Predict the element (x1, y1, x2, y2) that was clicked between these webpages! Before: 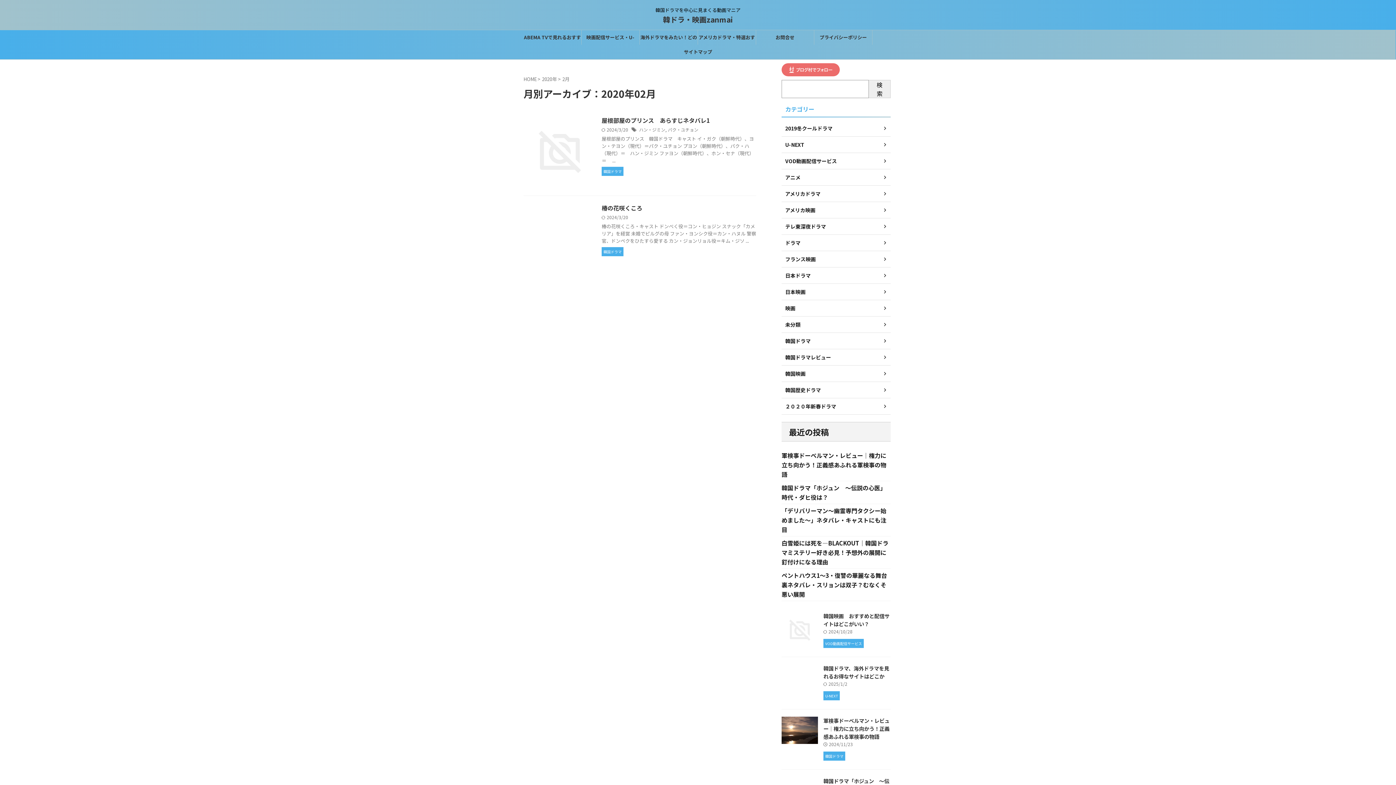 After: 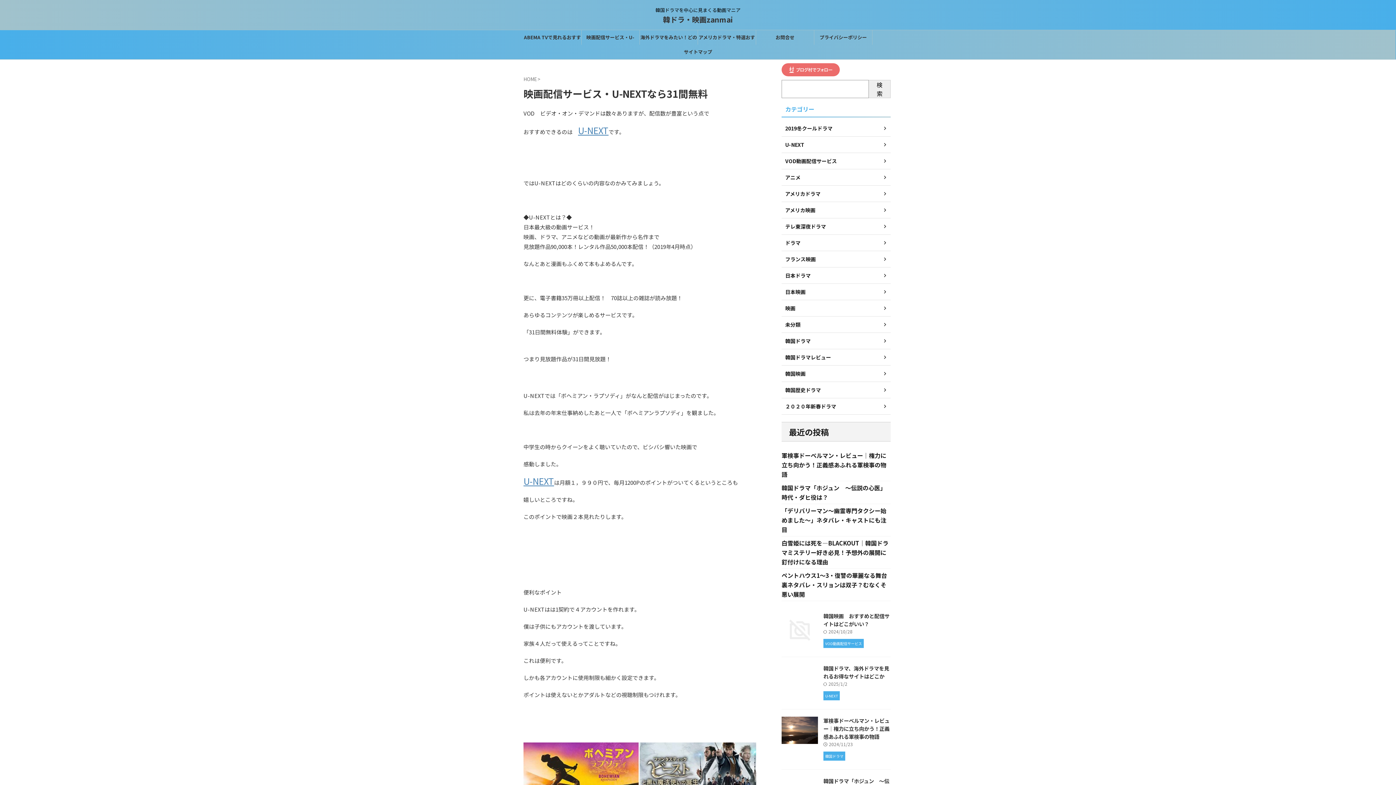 Action: label: 映画配信サービス・U-NEXTなら31間無料 bbox: (581, 30, 639, 44)